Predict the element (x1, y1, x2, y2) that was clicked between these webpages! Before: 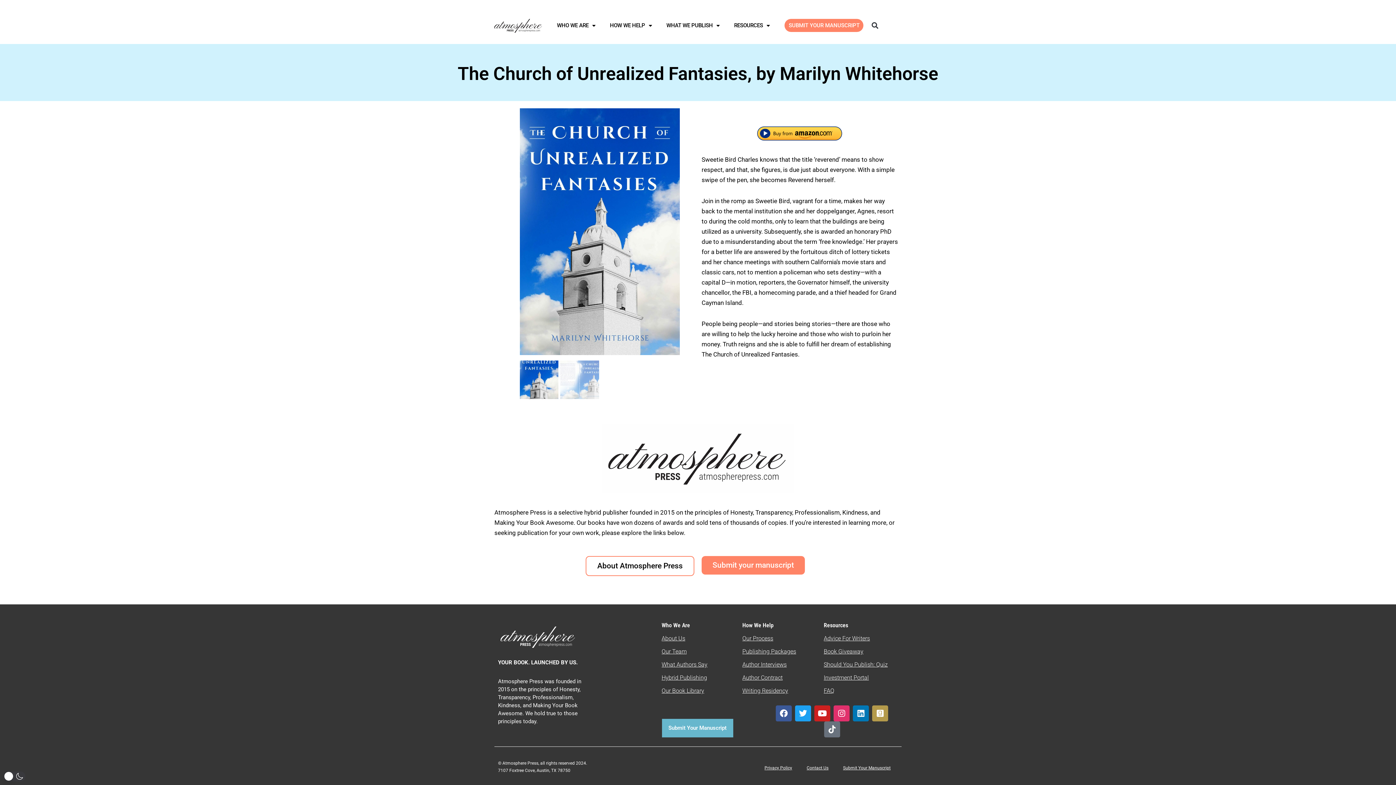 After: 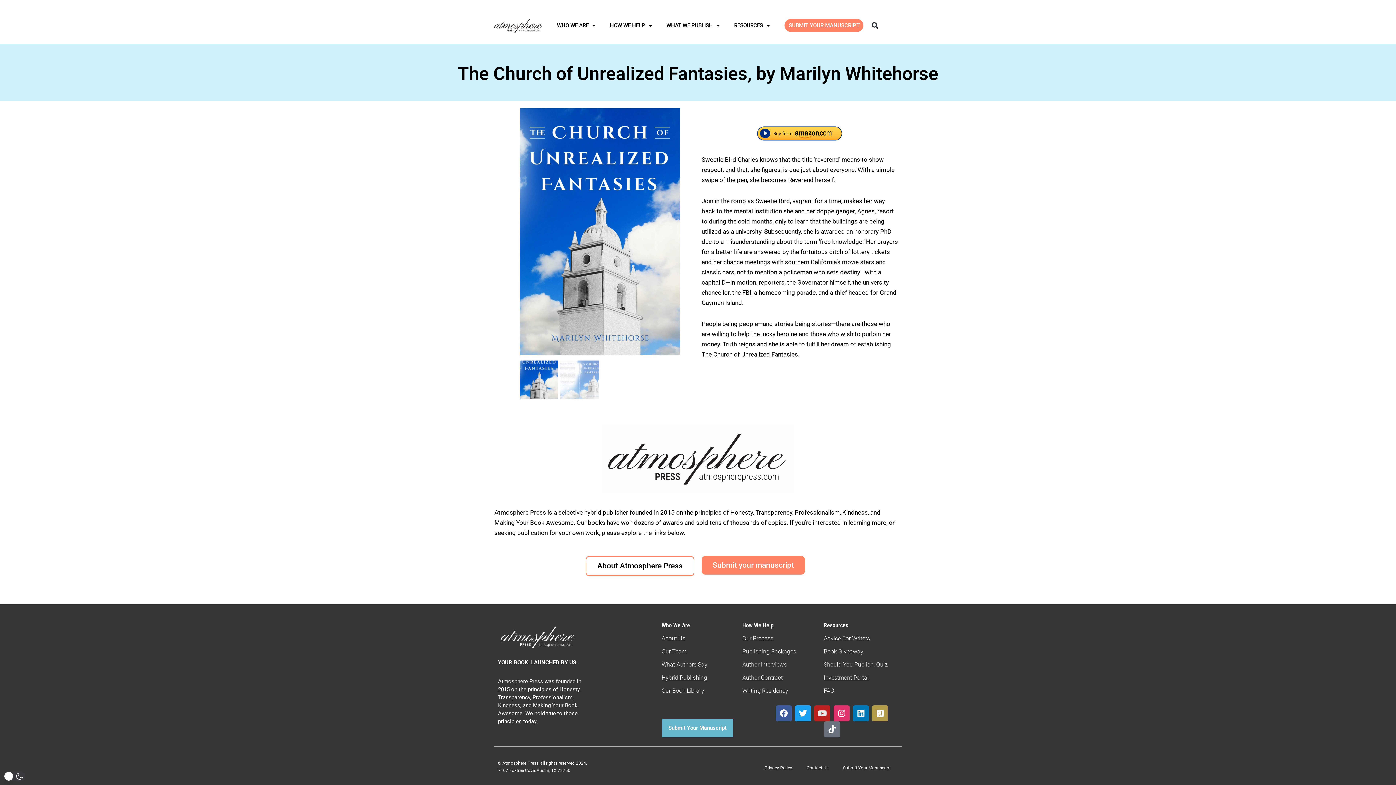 Action: label: Youtube bbox: (814, 705, 830, 721)